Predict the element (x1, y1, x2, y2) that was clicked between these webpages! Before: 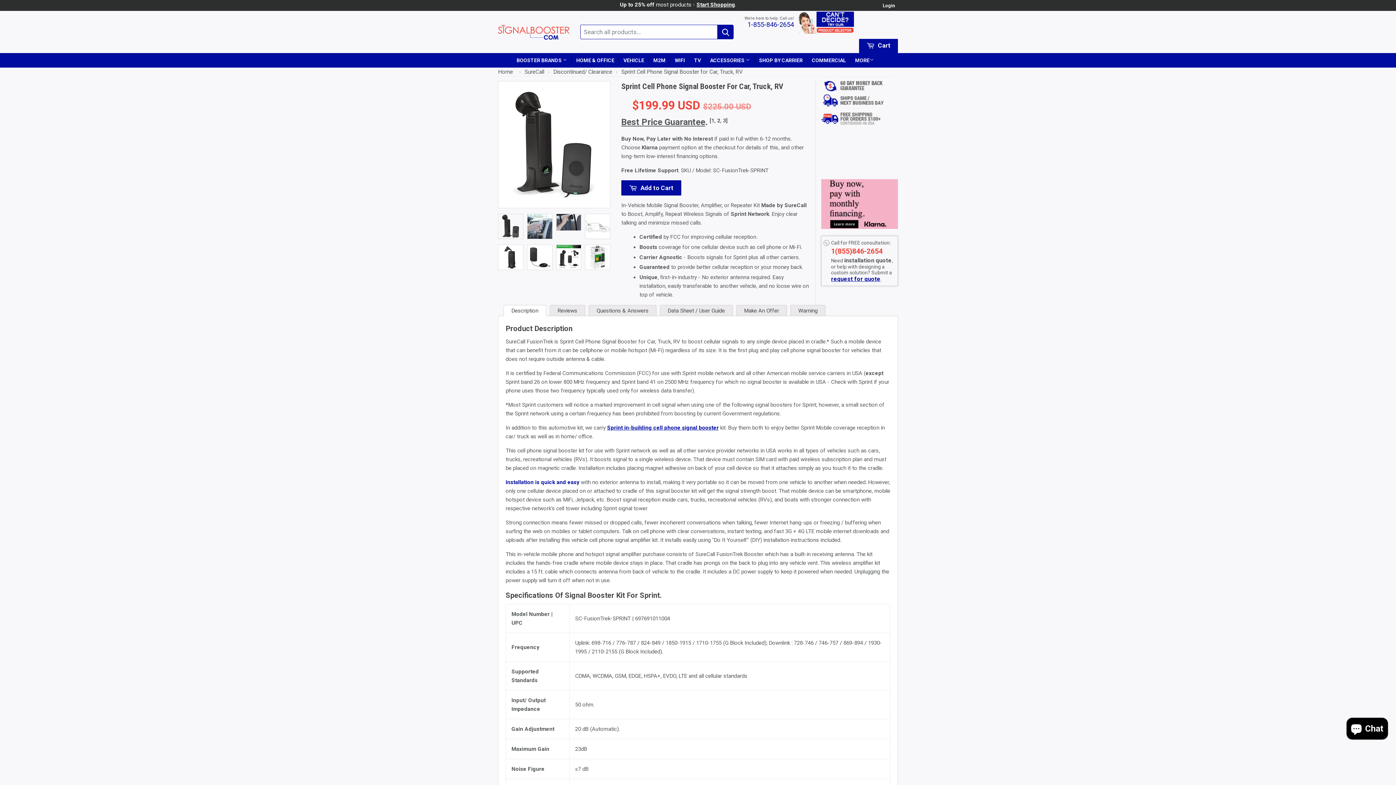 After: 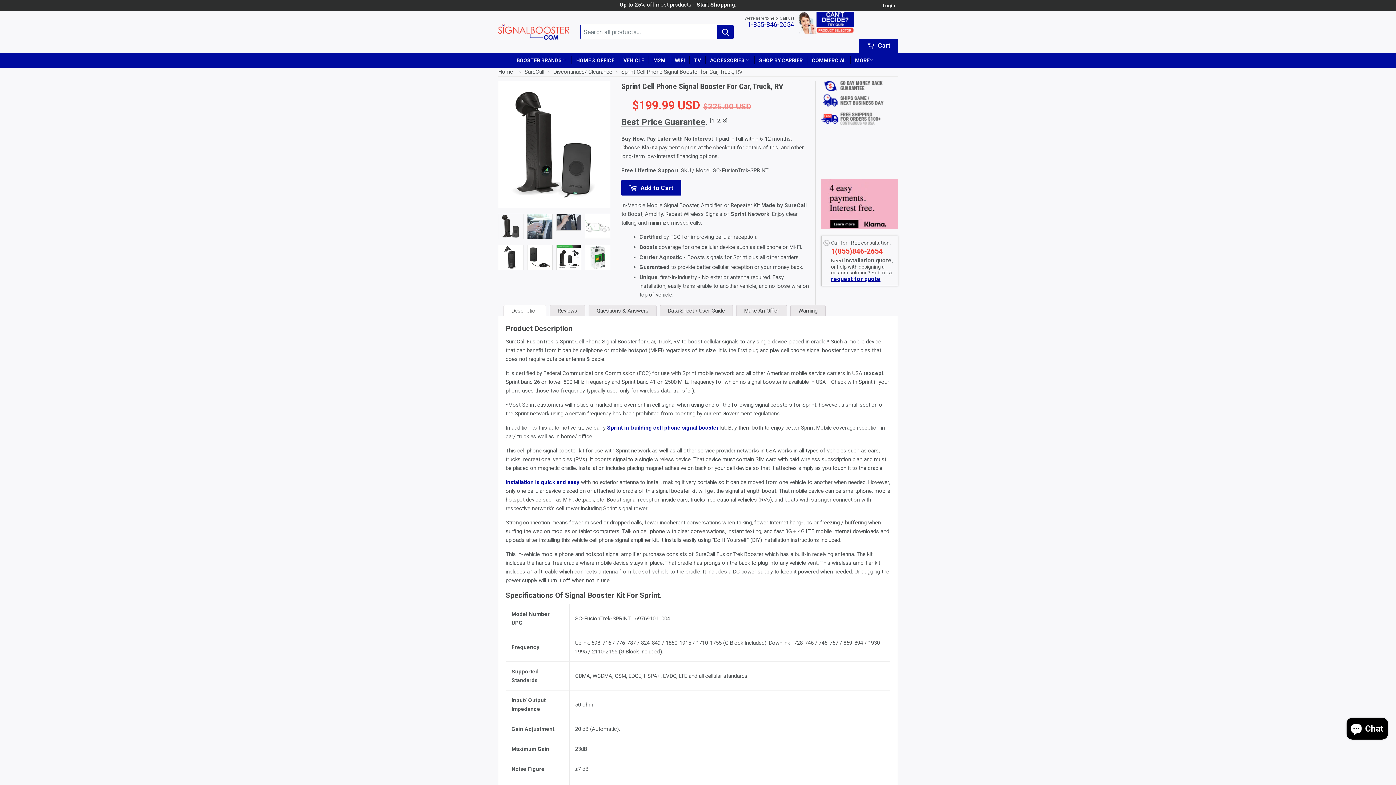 Action: label: 1-855-846-2654 bbox: (747, 20, 794, 28)